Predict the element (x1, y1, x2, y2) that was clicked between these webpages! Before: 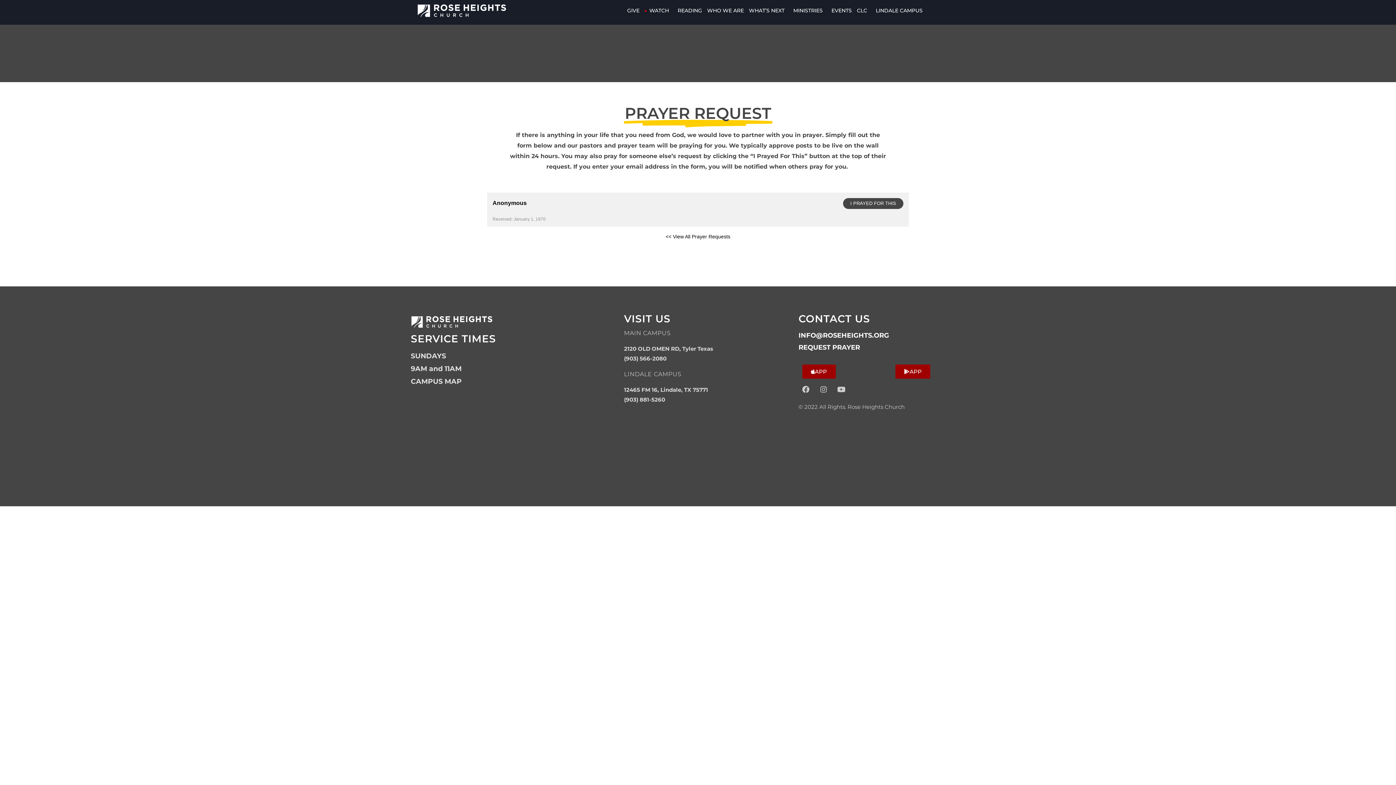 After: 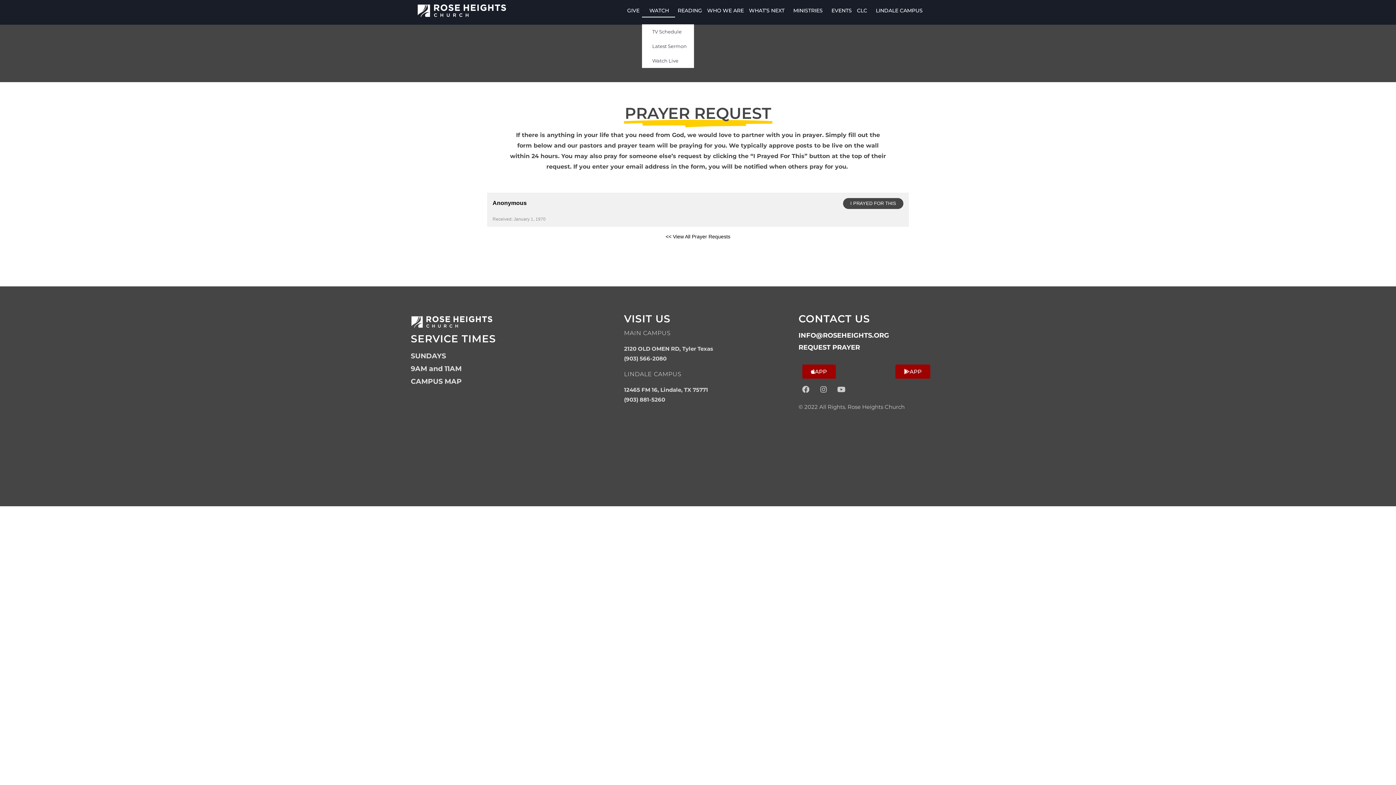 Action: bbox: (642, 3, 675, 17) label: –
WATCH